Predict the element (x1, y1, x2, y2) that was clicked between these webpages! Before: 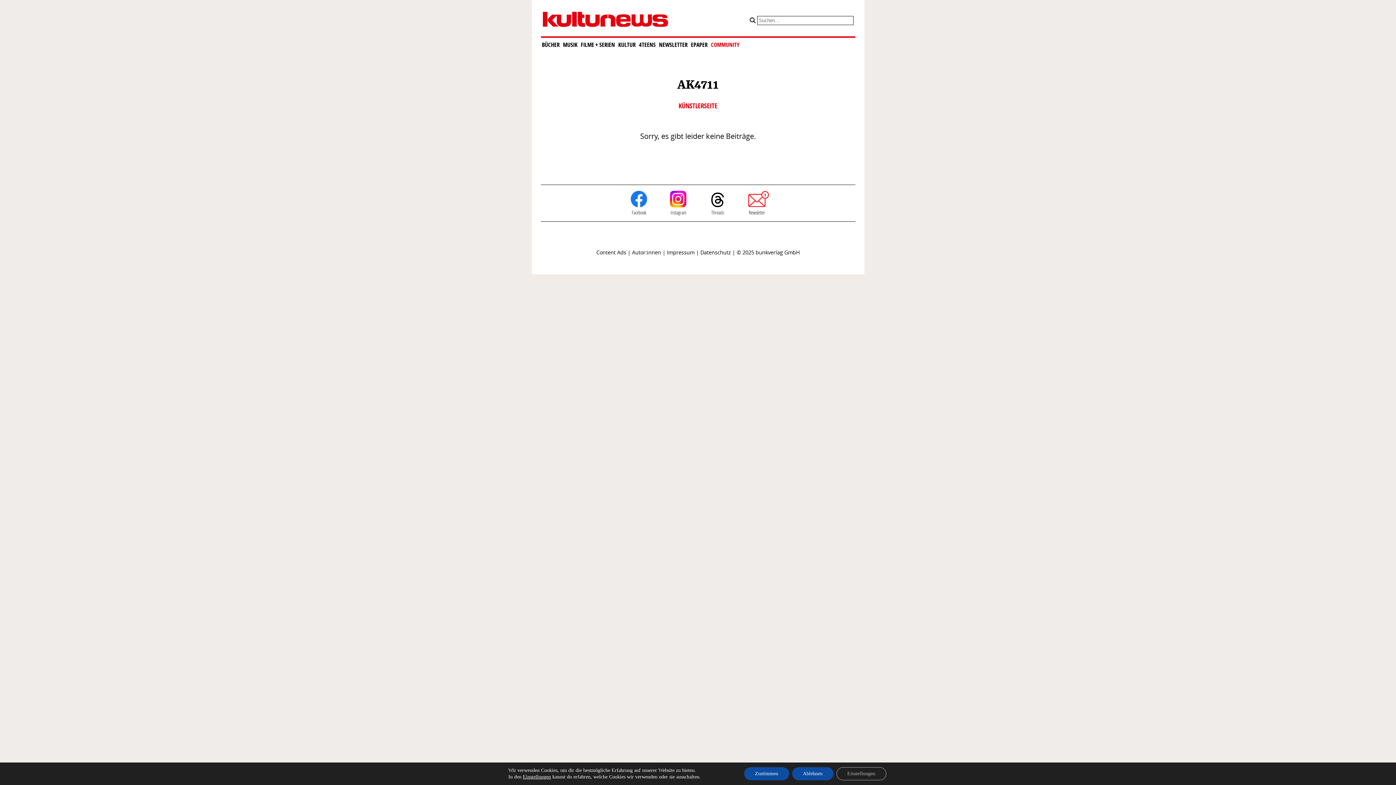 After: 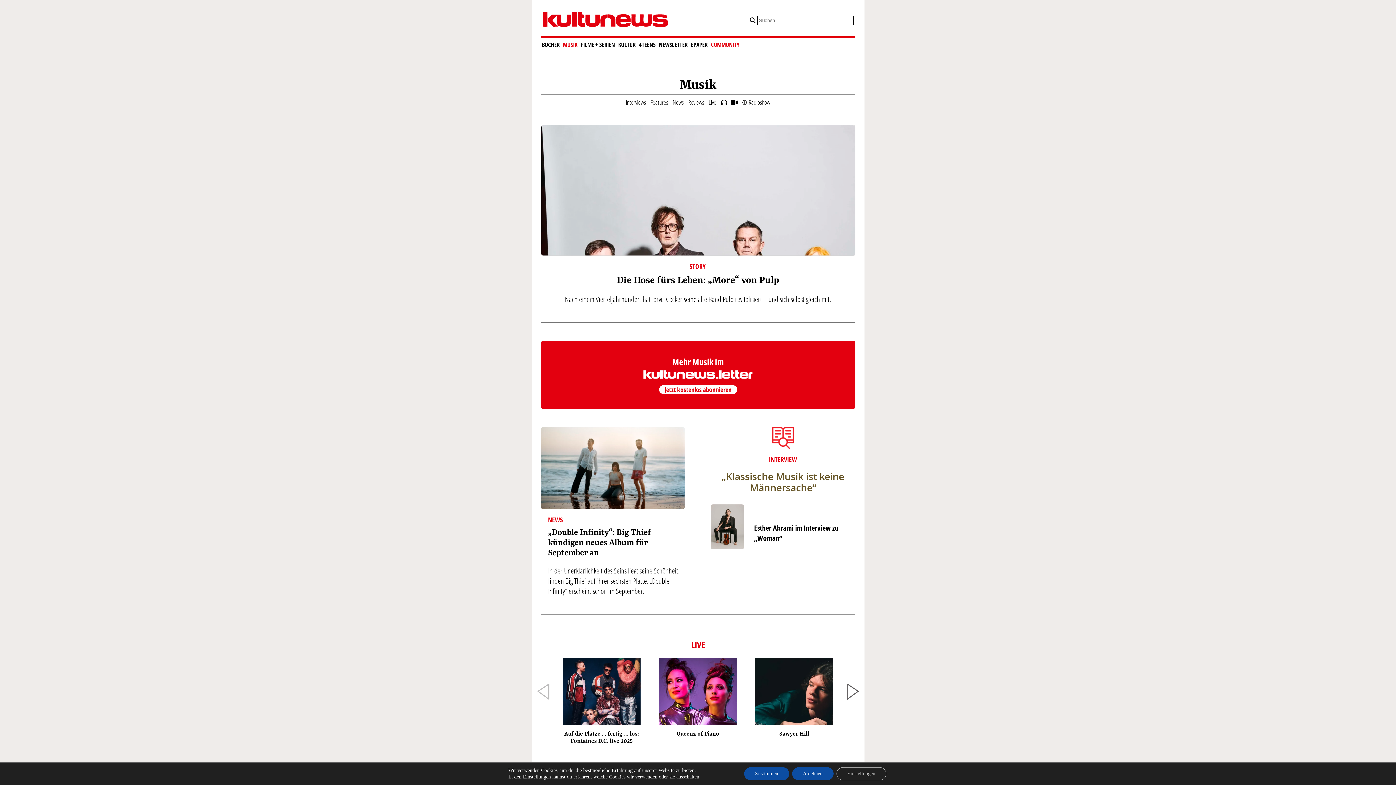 Action: bbox: (562, 37, 578, 51) label: MUSIK